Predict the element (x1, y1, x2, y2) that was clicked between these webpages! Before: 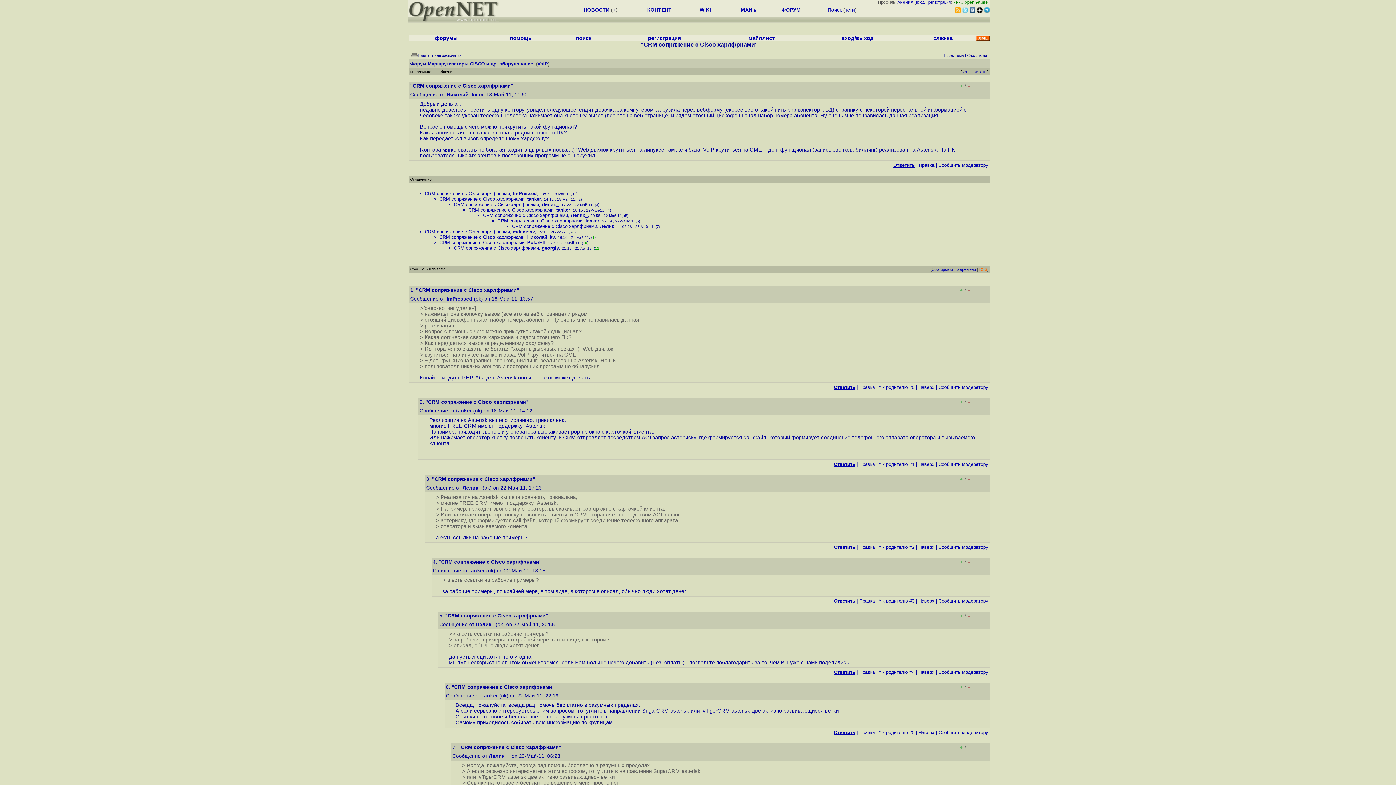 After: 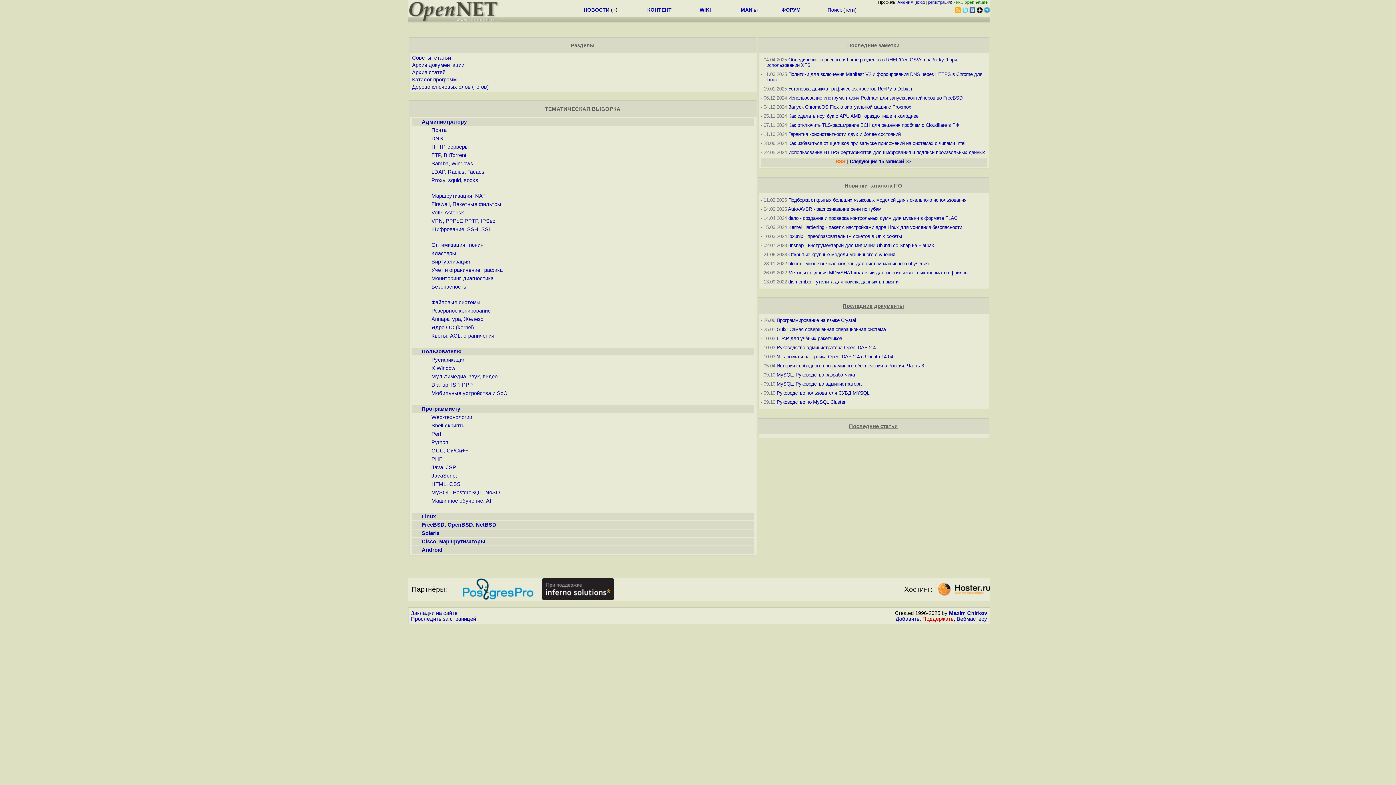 Action: label: КОНТЕНТ bbox: (647, 6, 671, 12)